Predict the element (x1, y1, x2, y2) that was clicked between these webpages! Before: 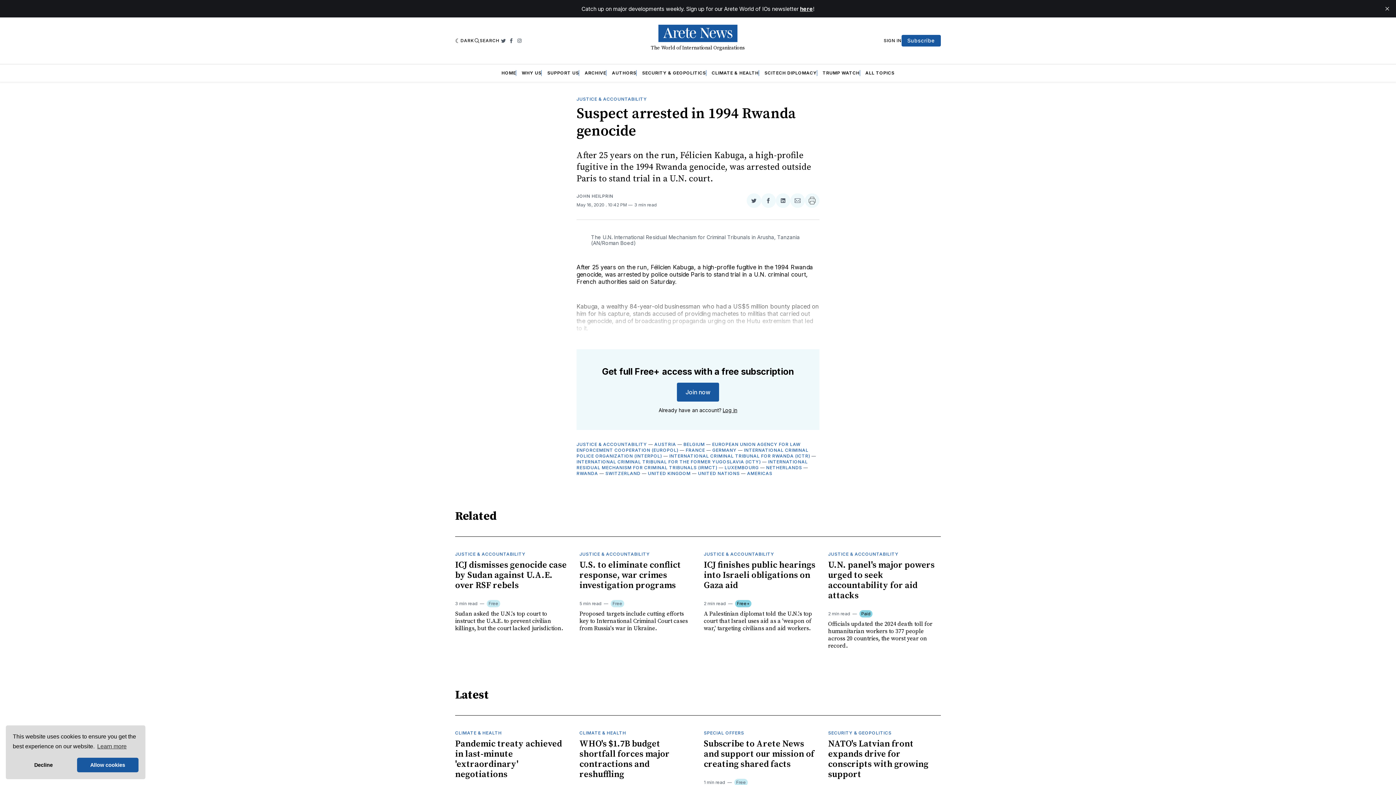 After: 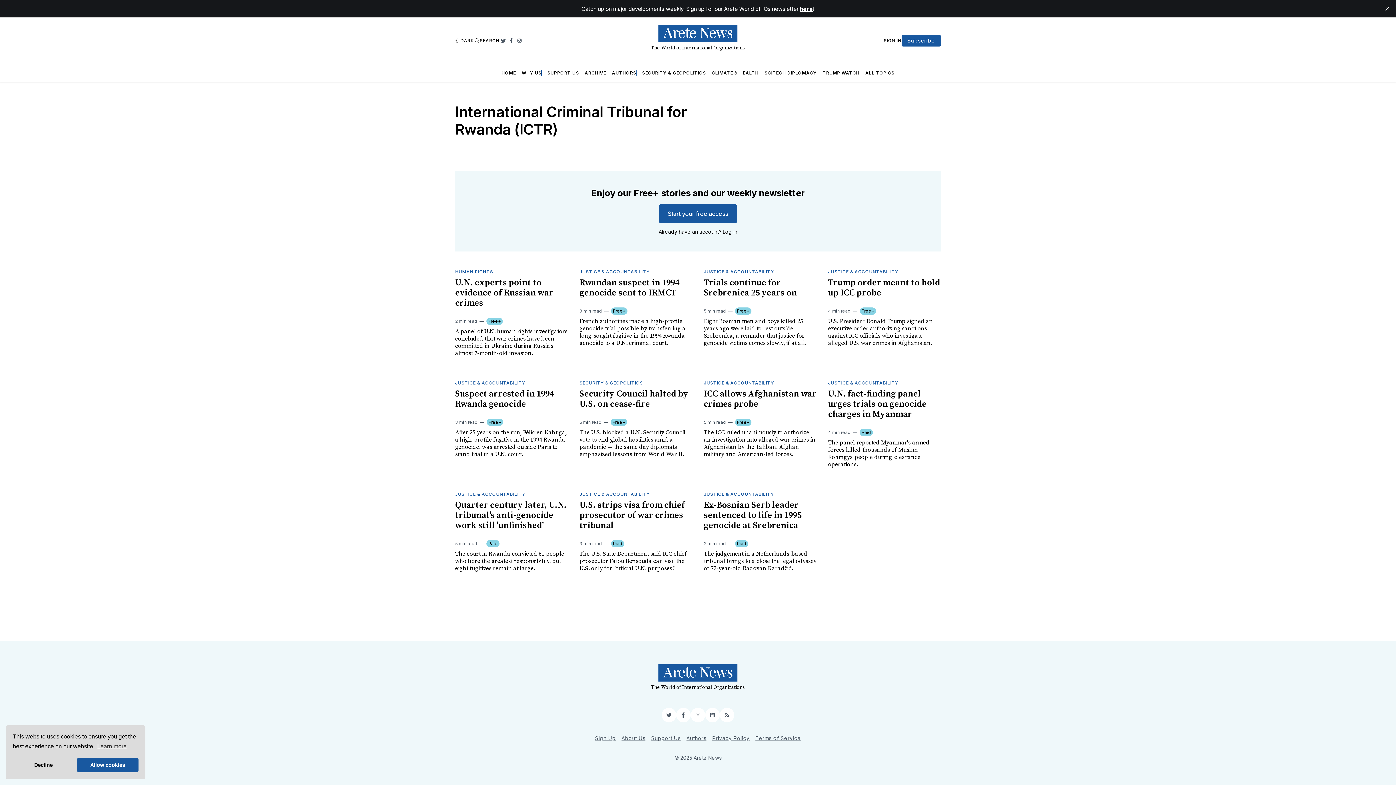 Action: bbox: (669, 453, 810, 458) label: INTERNATIONAL CRIMINAL TRIBUNAL FOR RWANDA (ICTR)